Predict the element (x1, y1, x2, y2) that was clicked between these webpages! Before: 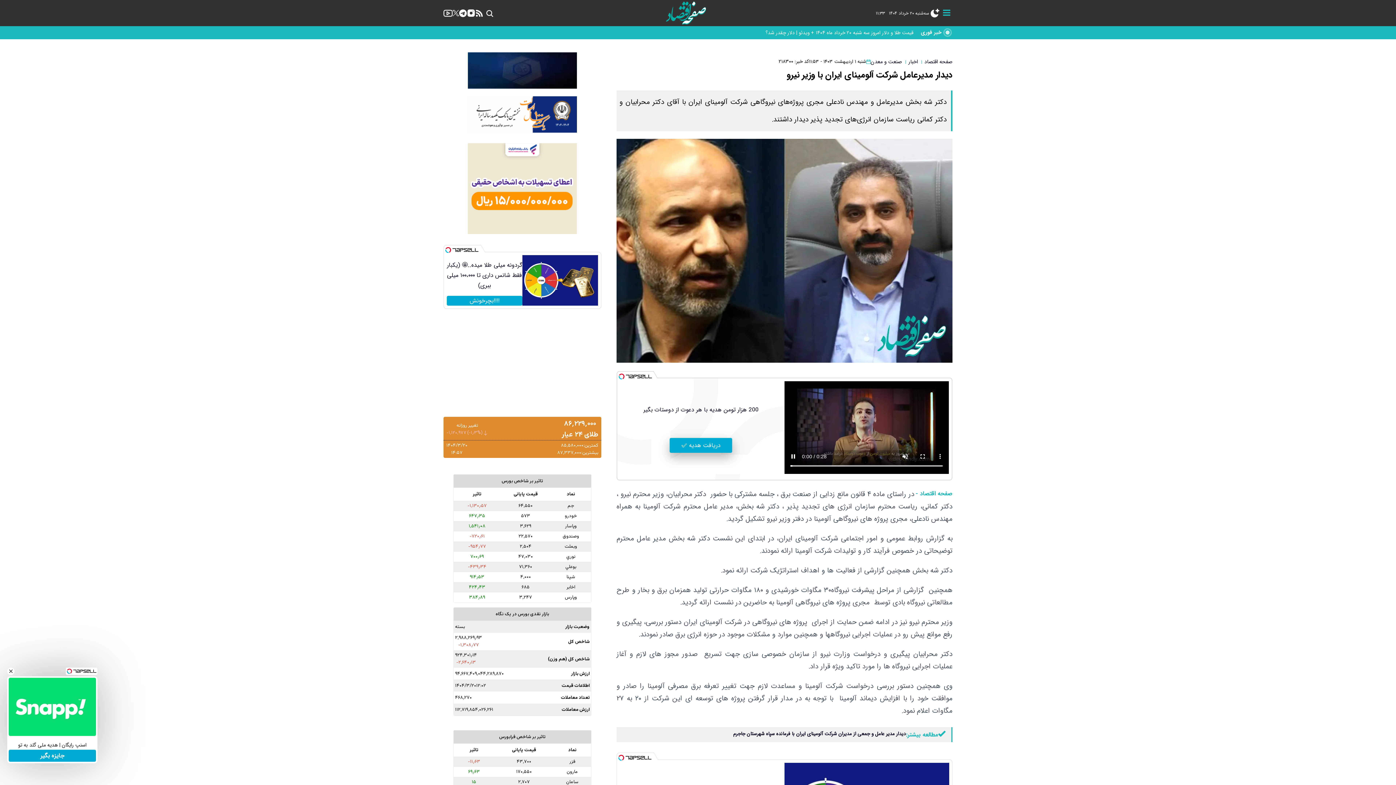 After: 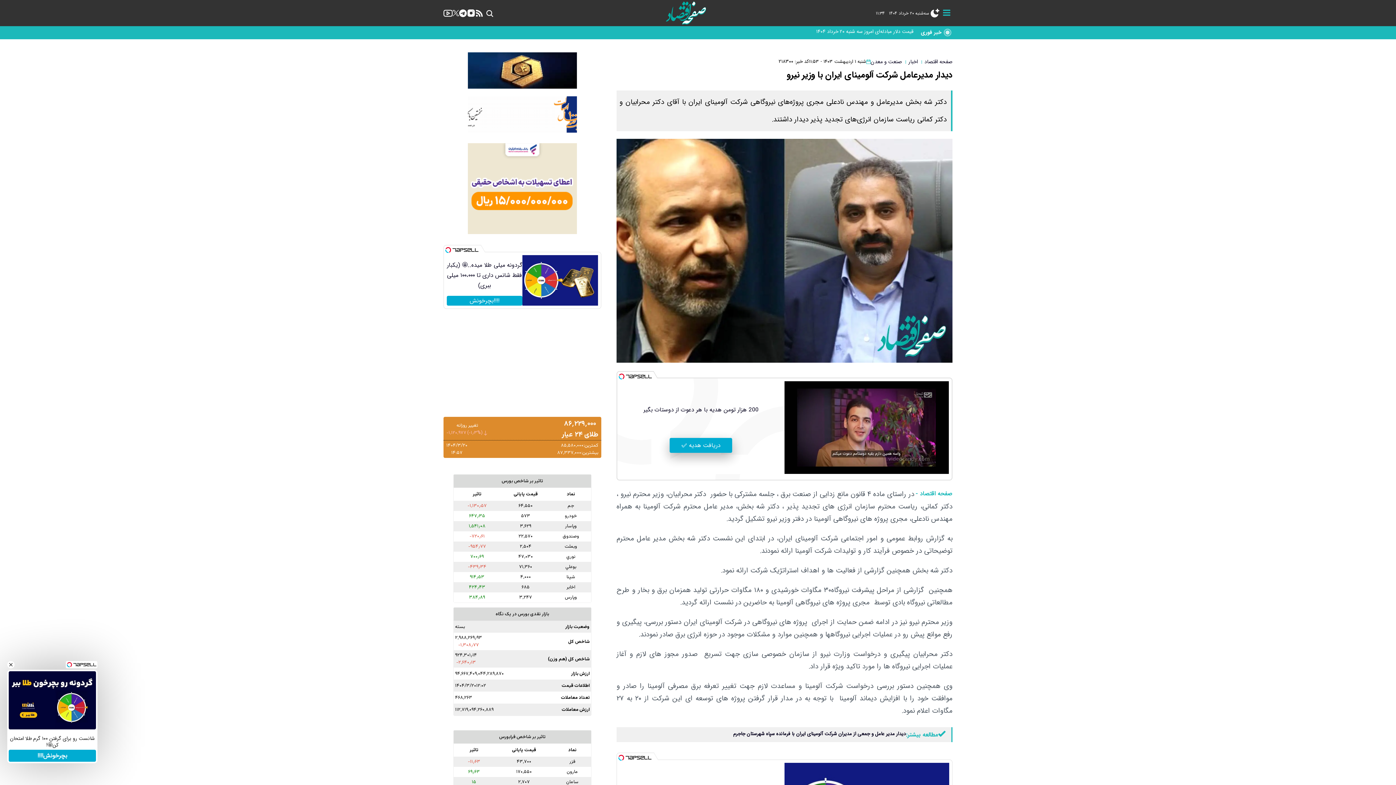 Action: bbox: (468, 82, 577, 91)